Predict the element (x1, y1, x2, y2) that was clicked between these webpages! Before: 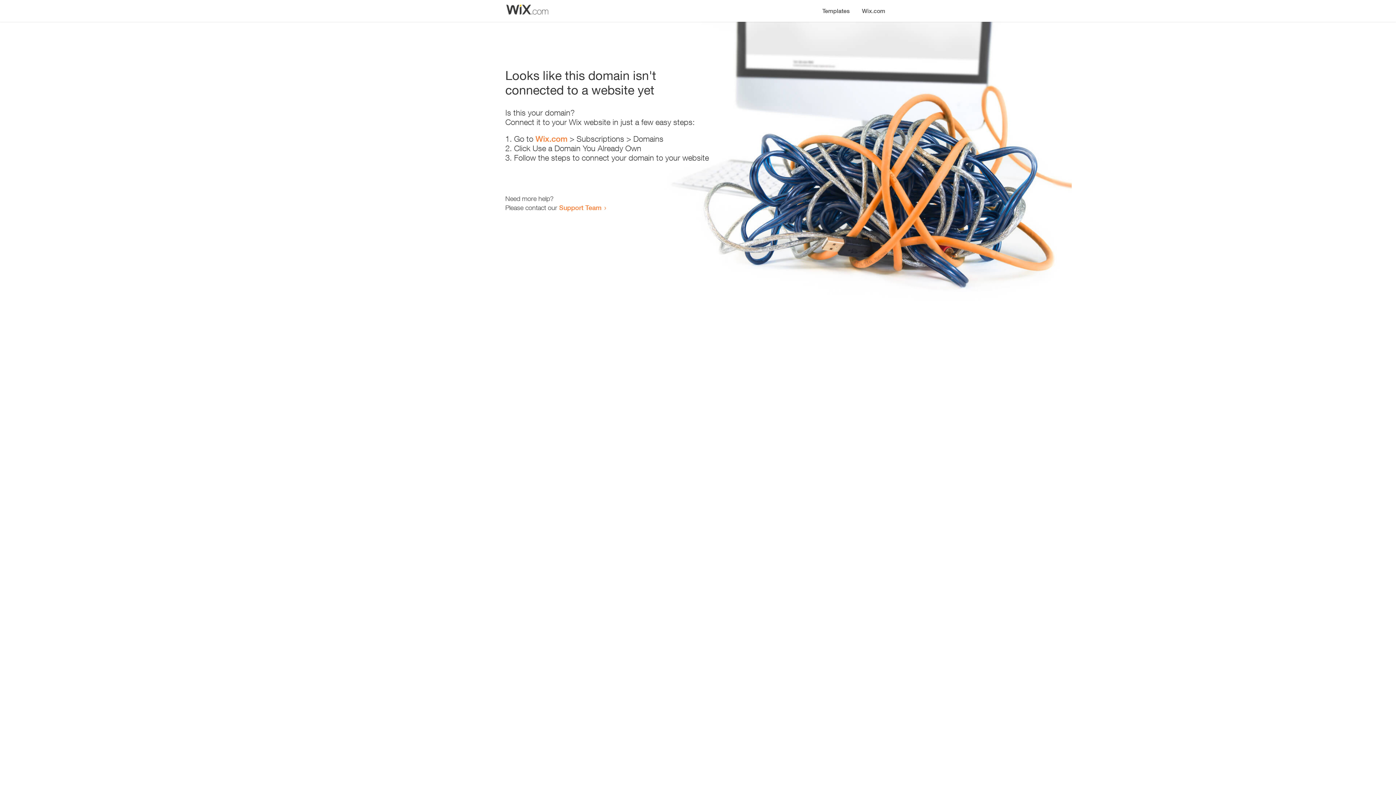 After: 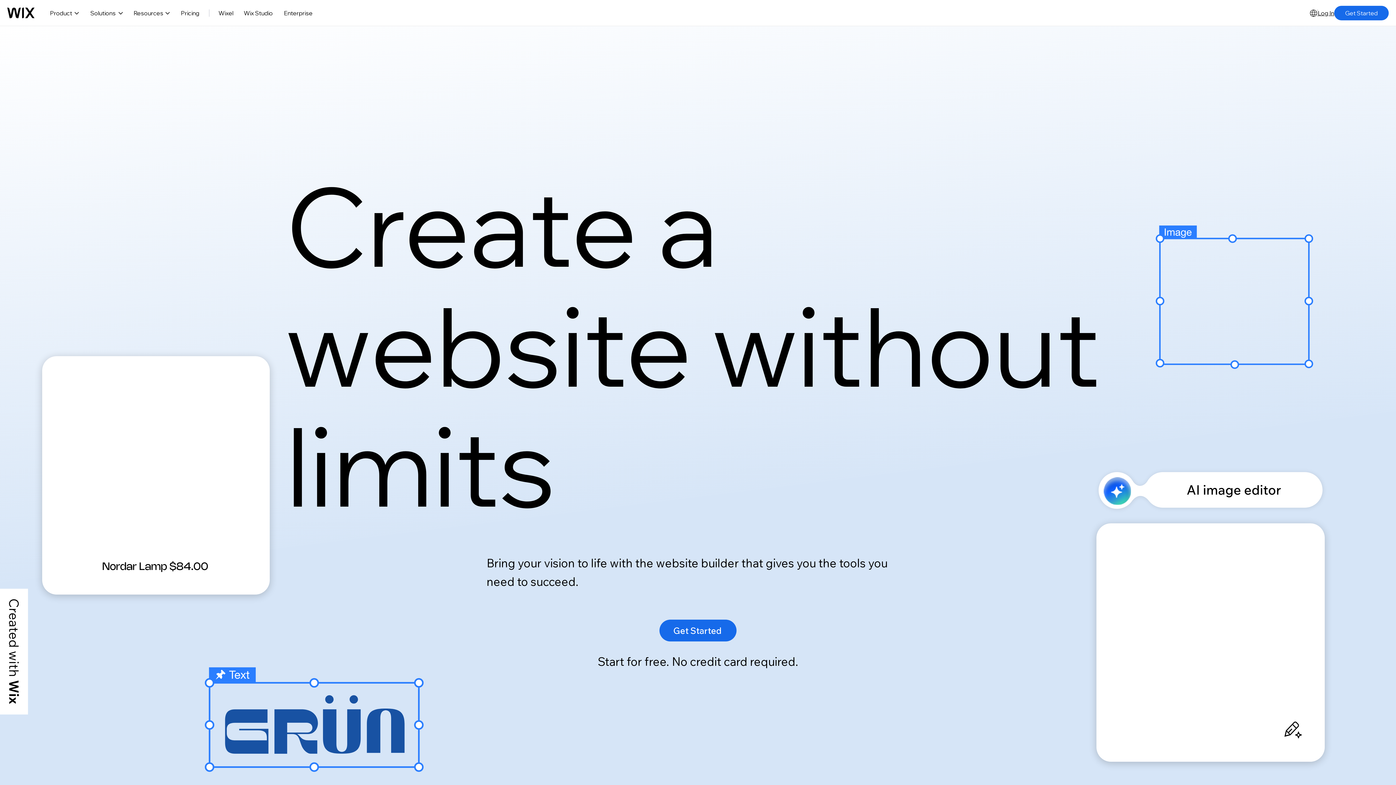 Action: bbox: (856, 0, 890, 14) label: Wix.com